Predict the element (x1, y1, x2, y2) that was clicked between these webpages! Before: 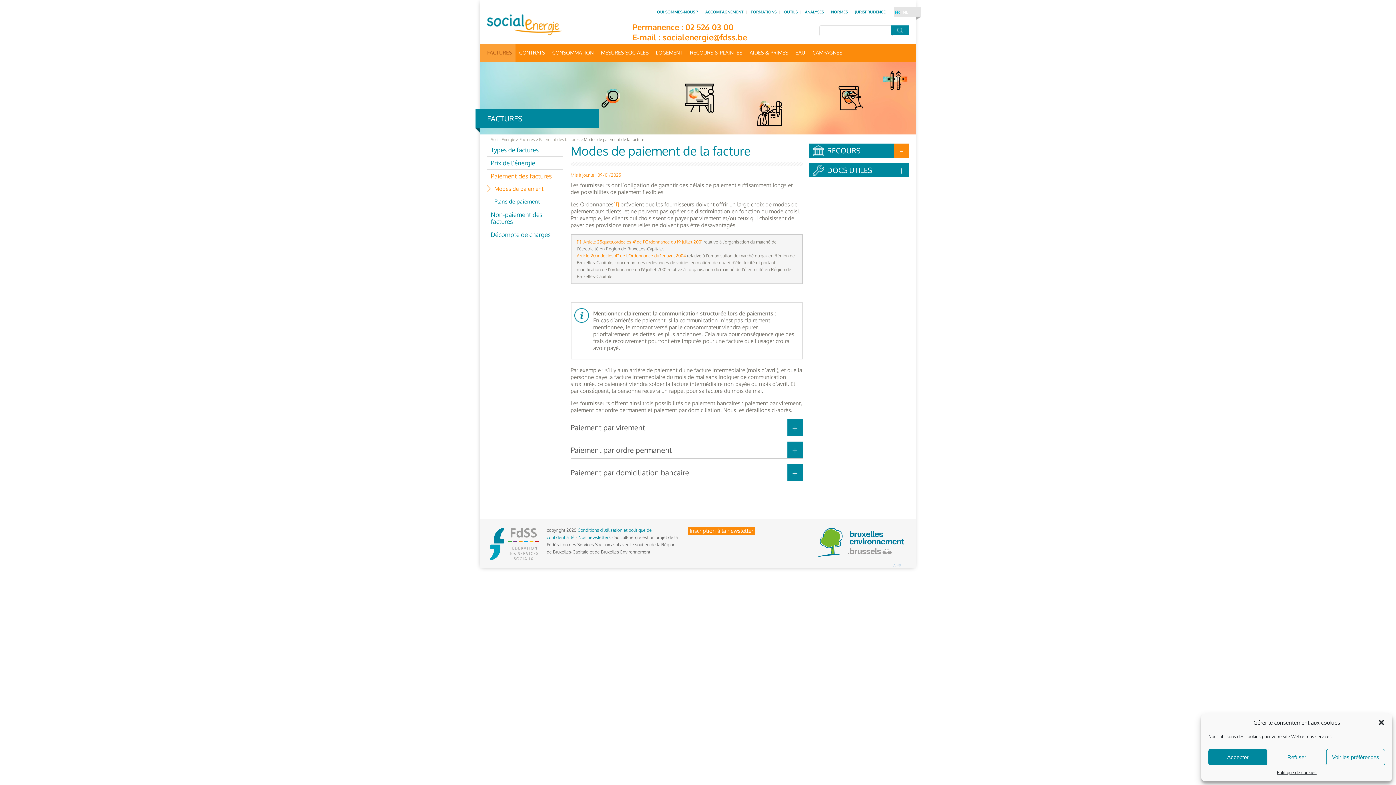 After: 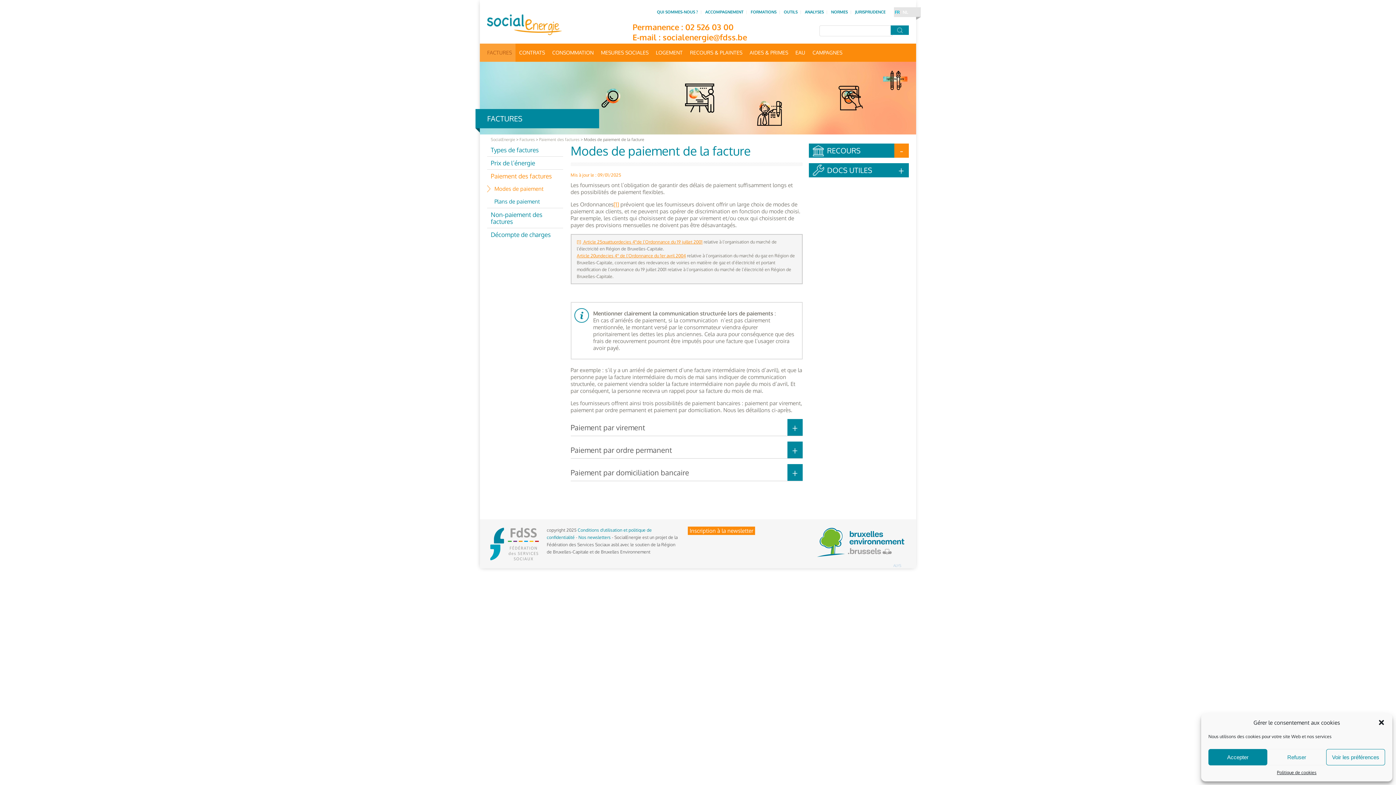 Action: bbox: (662, 32, 747, 42) label: socialenergie@fdss.be